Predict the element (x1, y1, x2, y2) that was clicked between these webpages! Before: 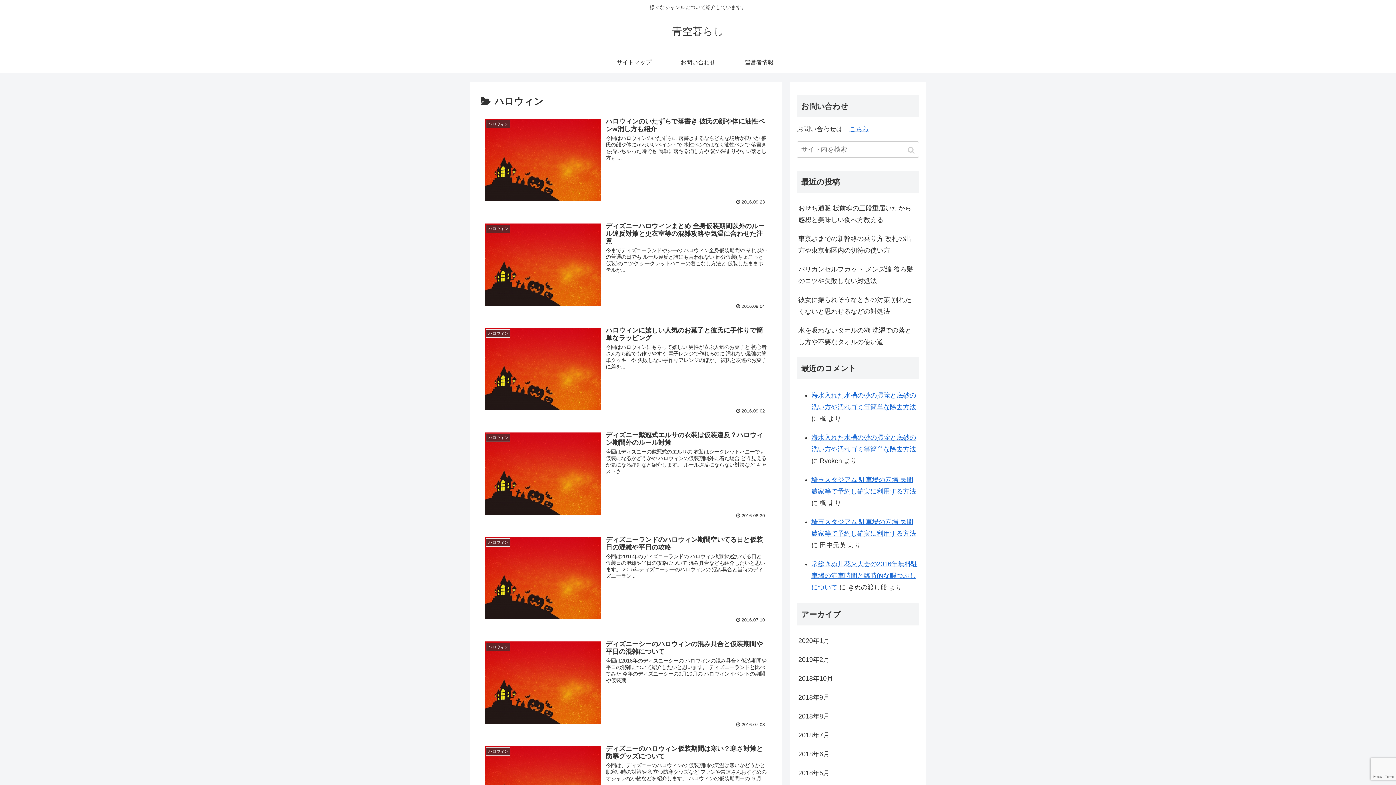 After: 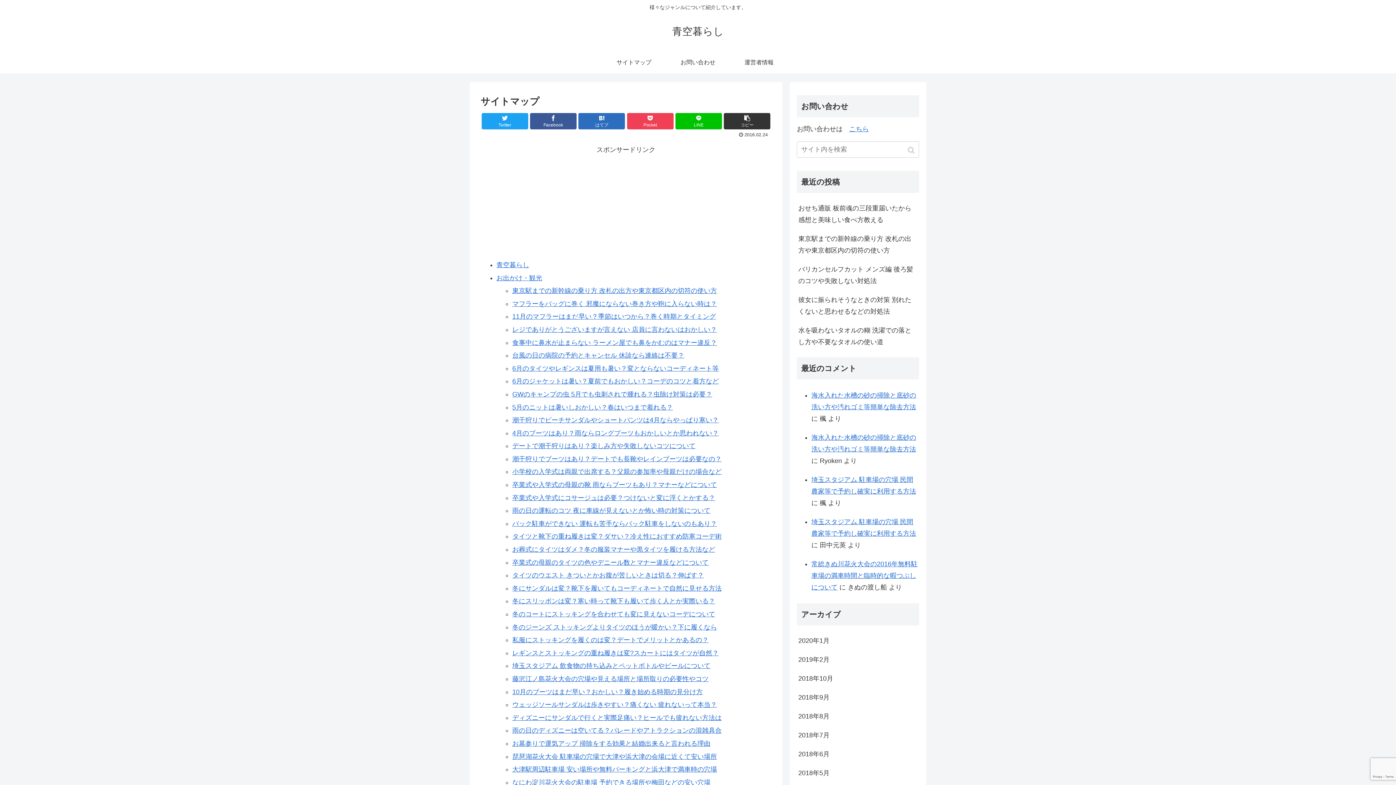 Action: bbox: (602, 51, 666, 73) label: サイトマップ